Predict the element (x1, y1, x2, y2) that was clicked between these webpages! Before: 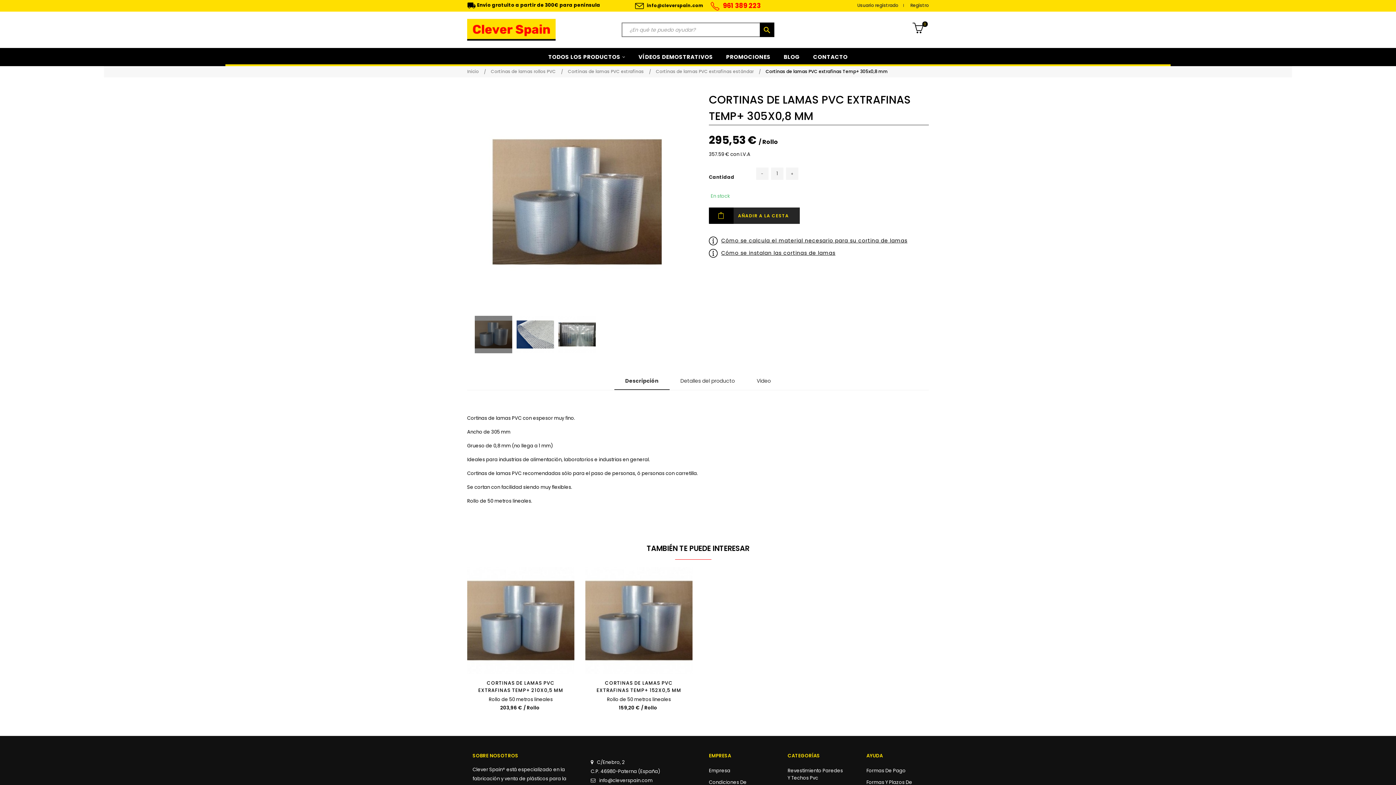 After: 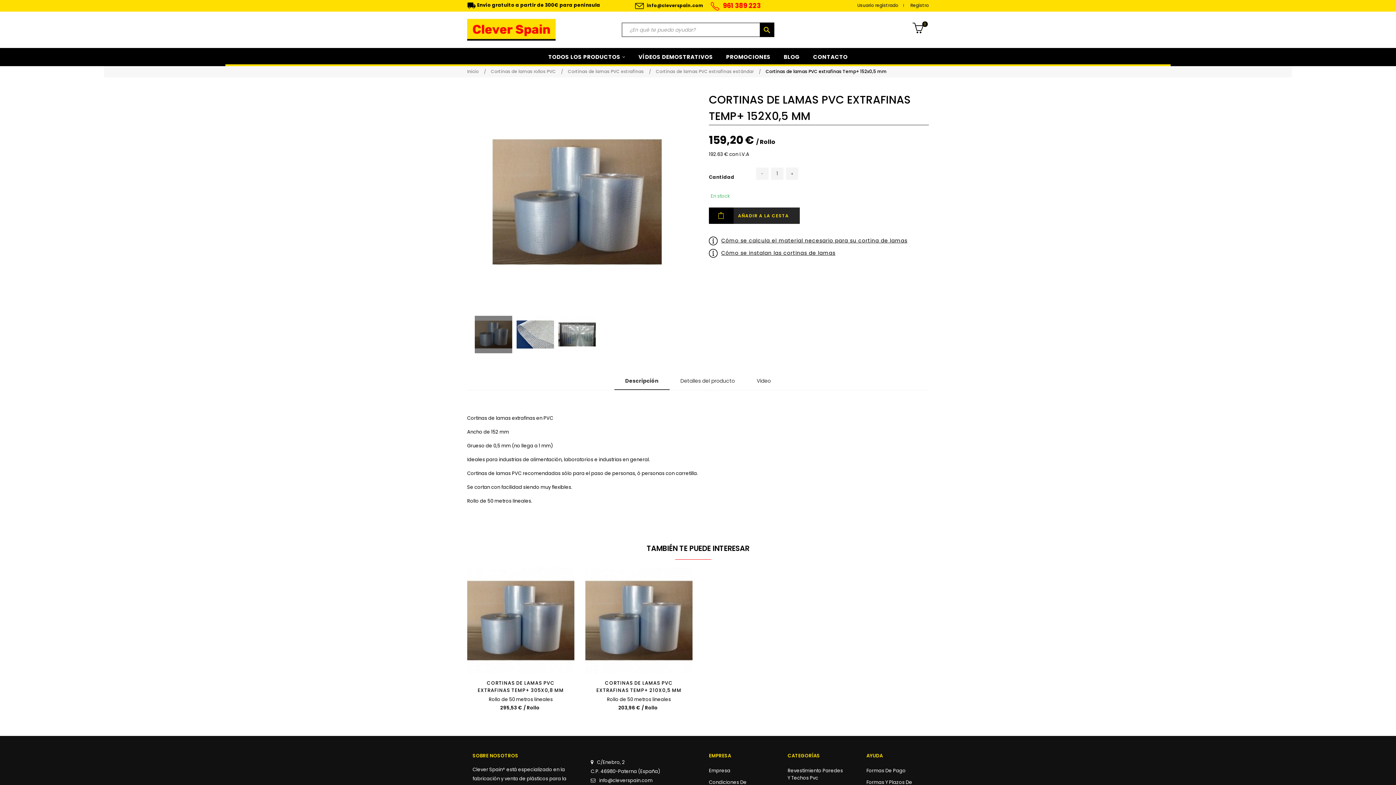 Action: bbox: (589, 680, 689, 694) label: CORTINAS DE LAMAS PVC EXTRAFINAS TEMP+ 152X0,5 MM